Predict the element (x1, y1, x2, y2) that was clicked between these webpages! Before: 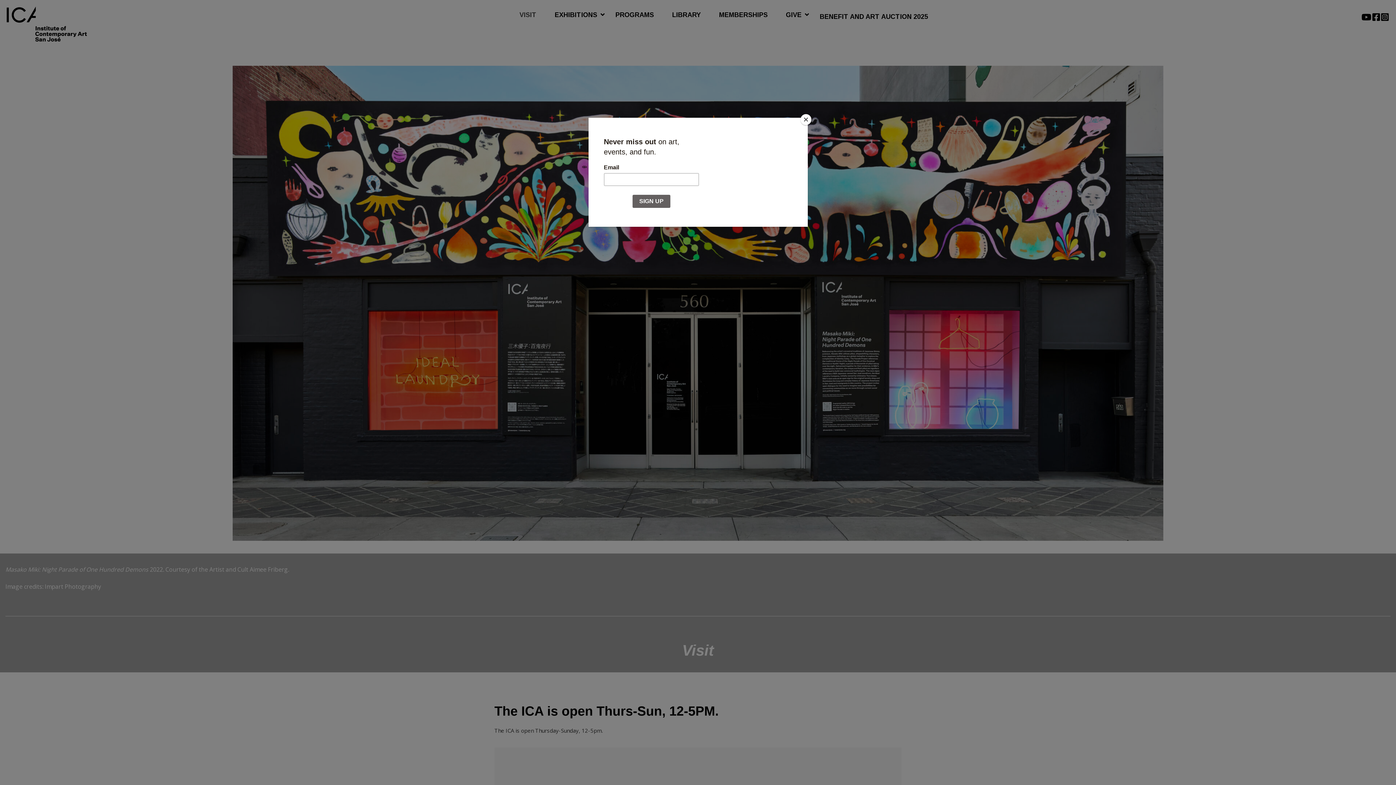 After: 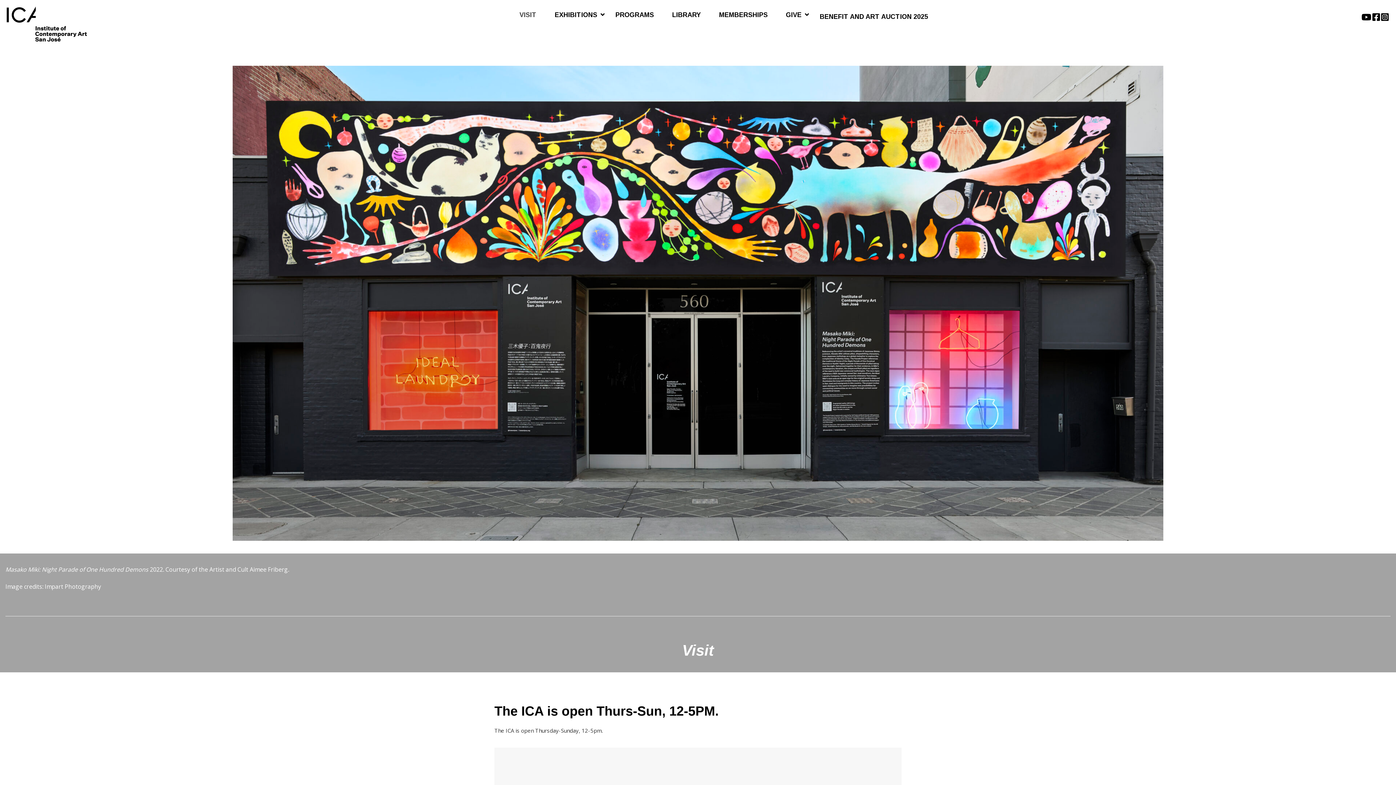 Action: label: Close bbox: (800, 114, 811, 125)